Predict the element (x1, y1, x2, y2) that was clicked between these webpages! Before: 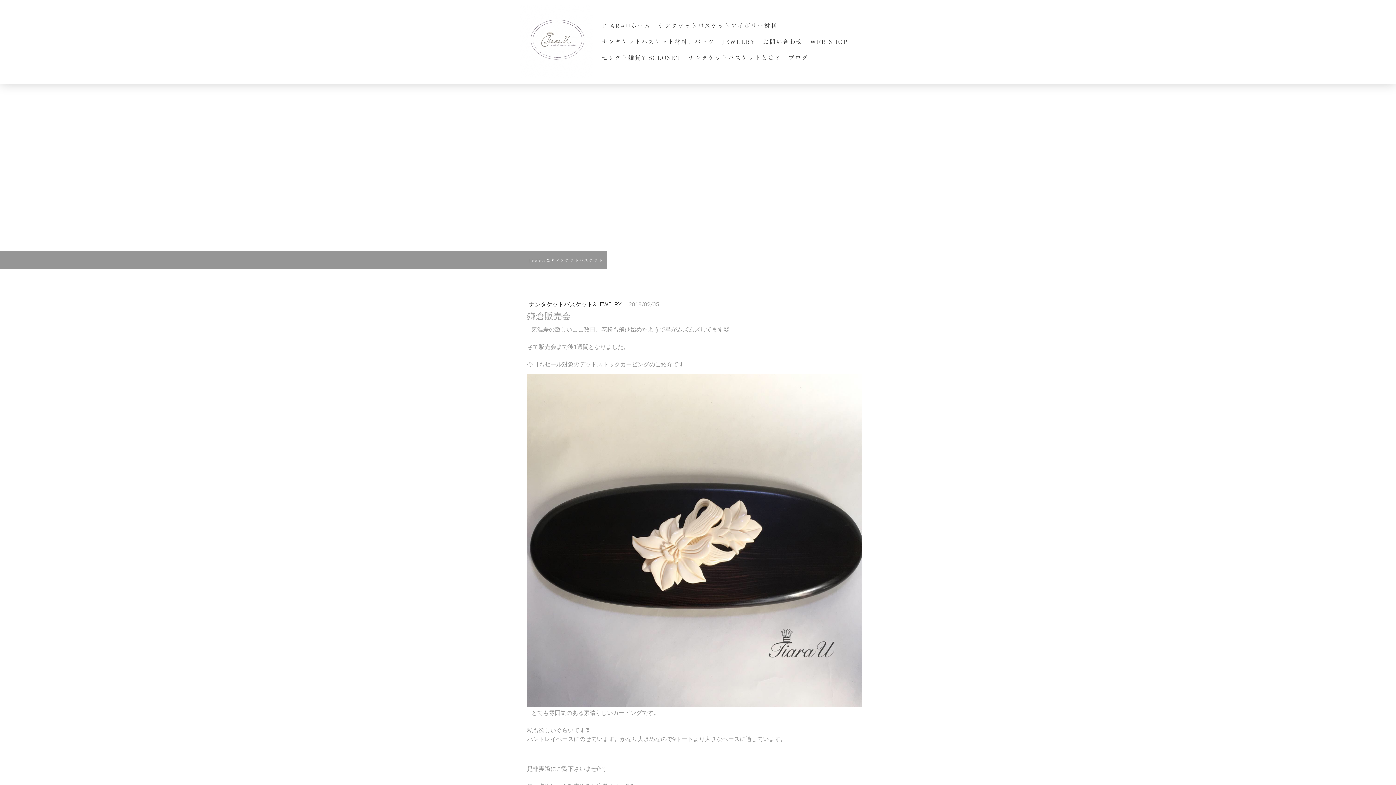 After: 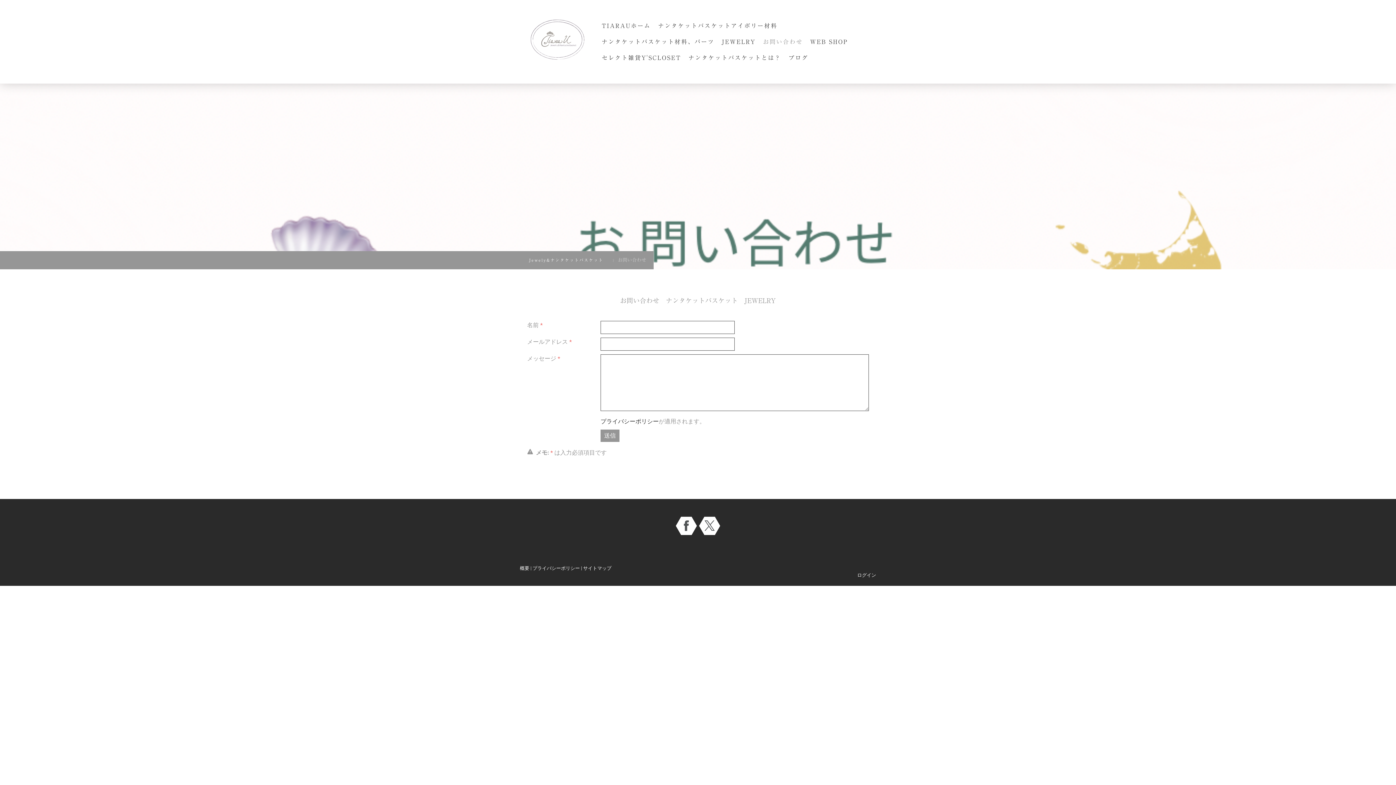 Action: bbox: (759, 33, 806, 49) label: お問い合わせ